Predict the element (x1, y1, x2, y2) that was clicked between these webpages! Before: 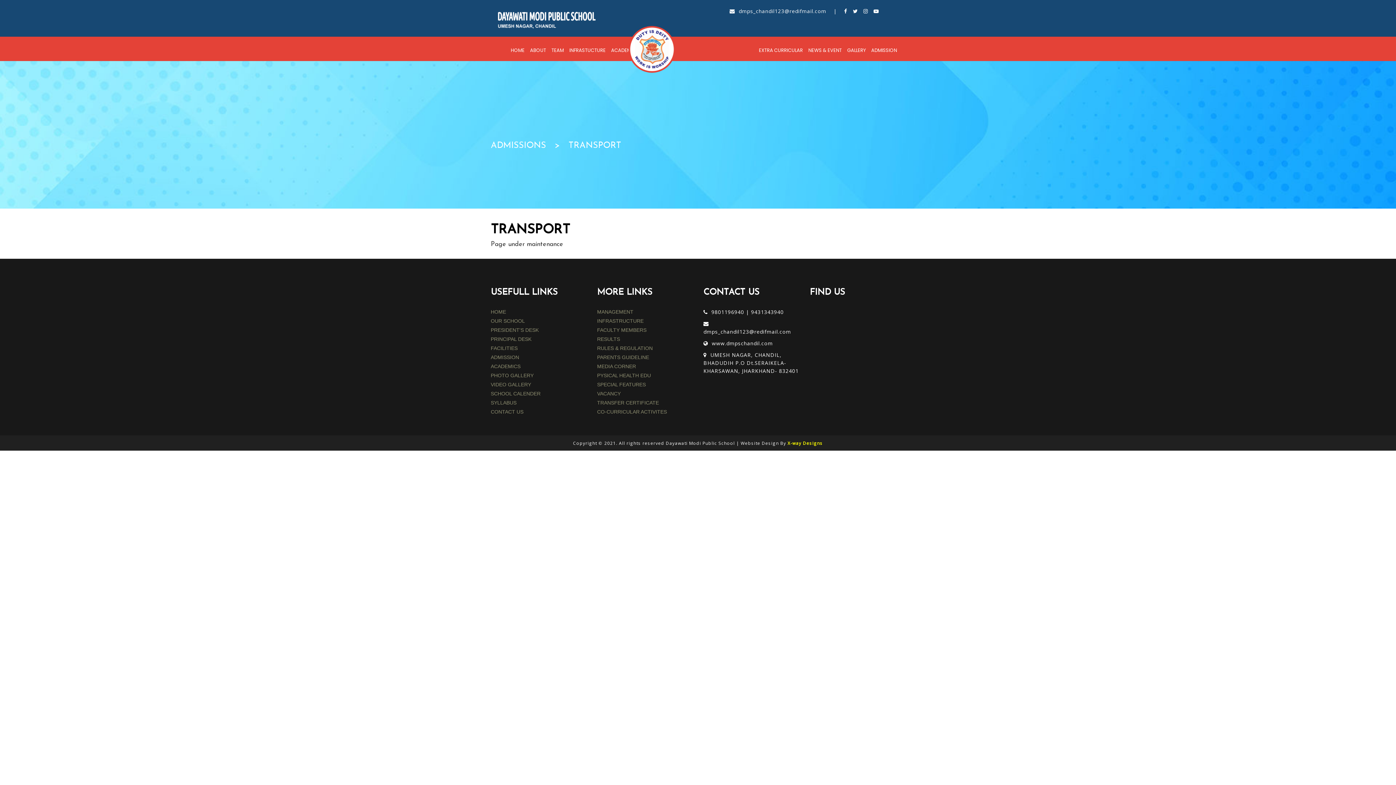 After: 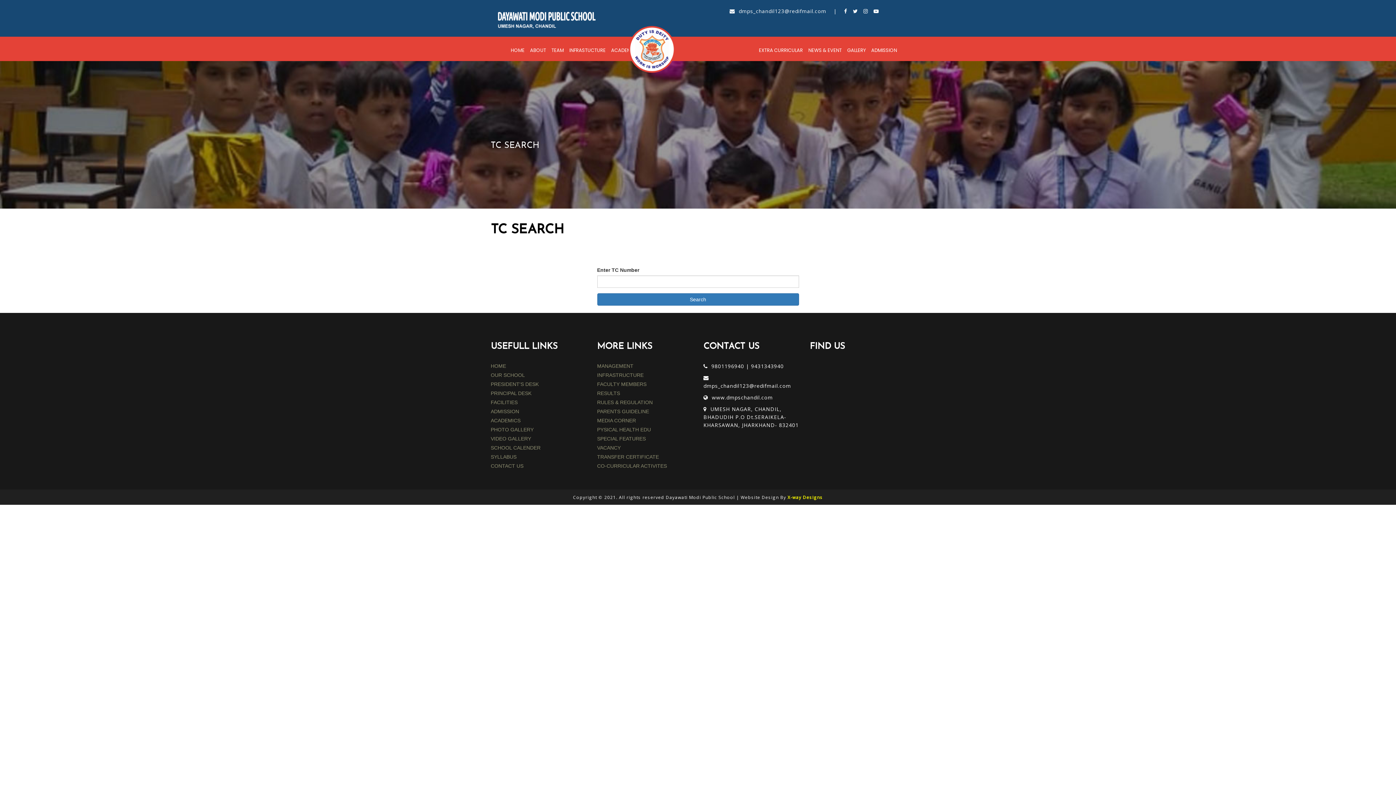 Action: label: TRANSFER CERTIFICATE bbox: (597, 399, 659, 409)